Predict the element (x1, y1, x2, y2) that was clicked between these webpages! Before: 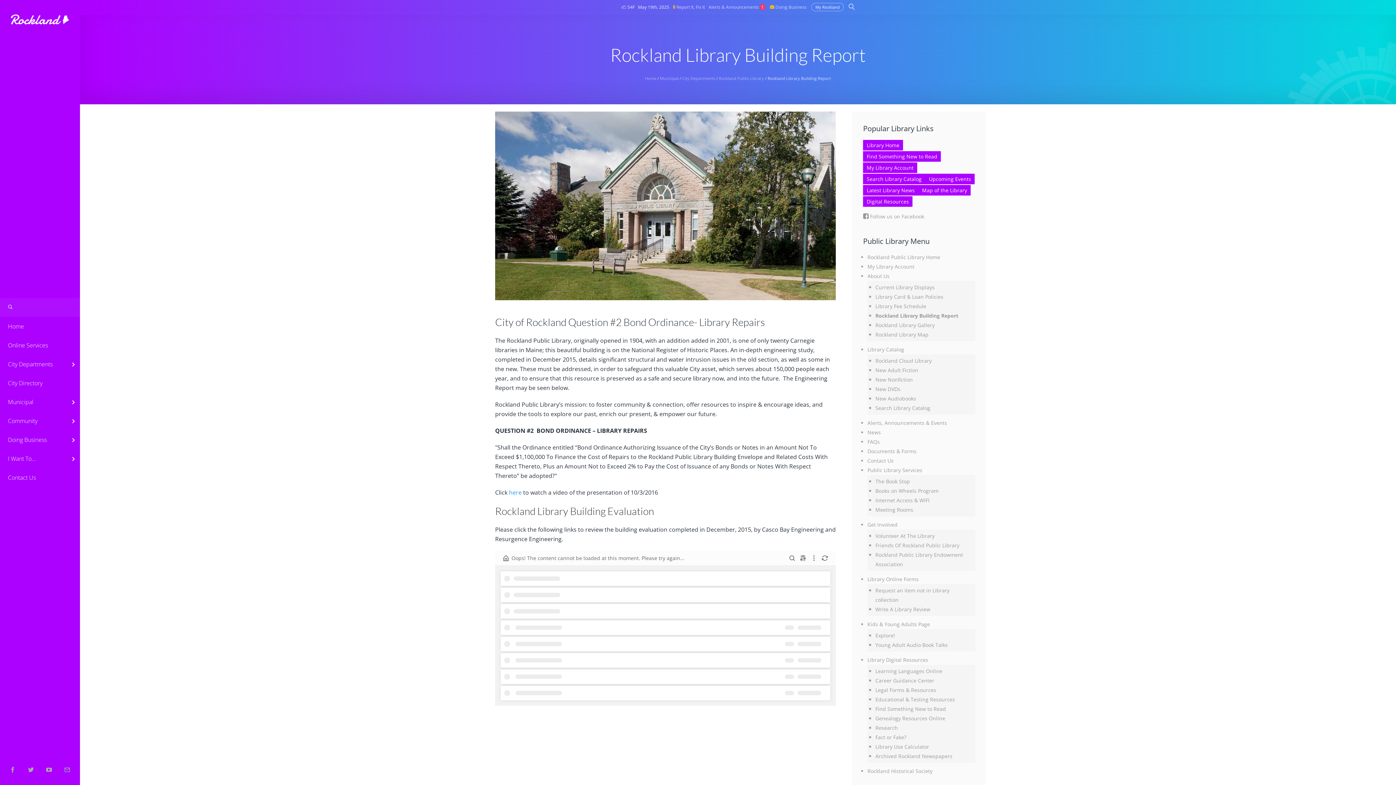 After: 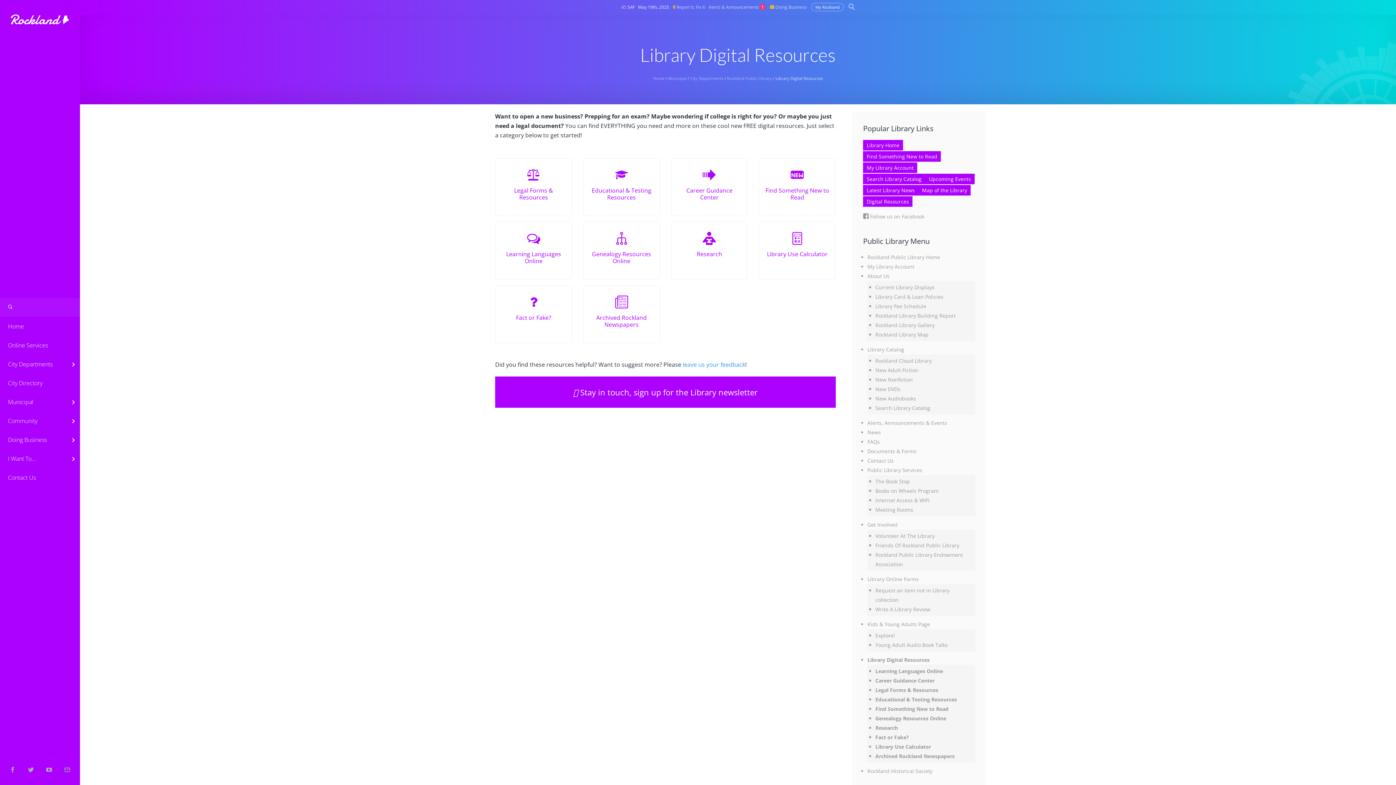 Action: bbox: (867, 656, 928, 663) label: Library Digital Resources